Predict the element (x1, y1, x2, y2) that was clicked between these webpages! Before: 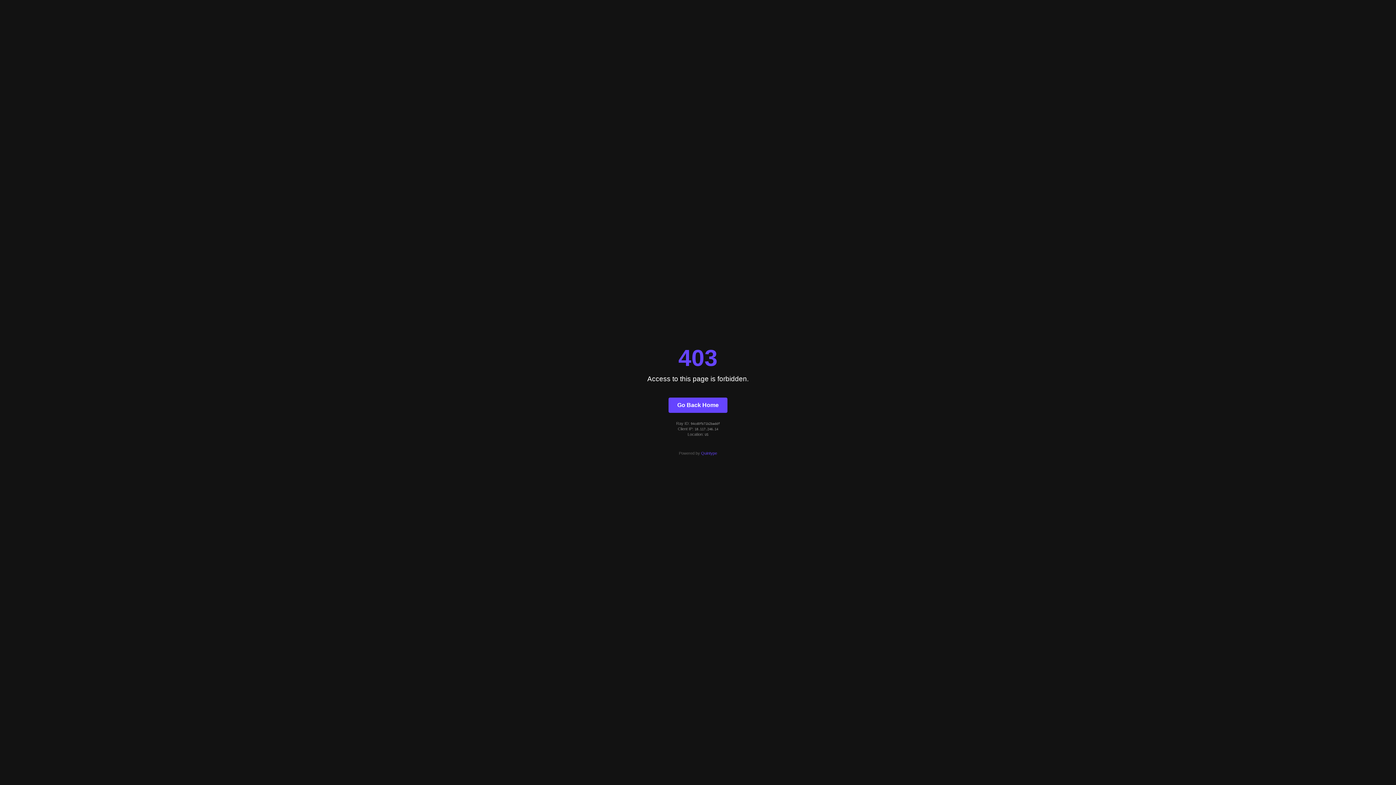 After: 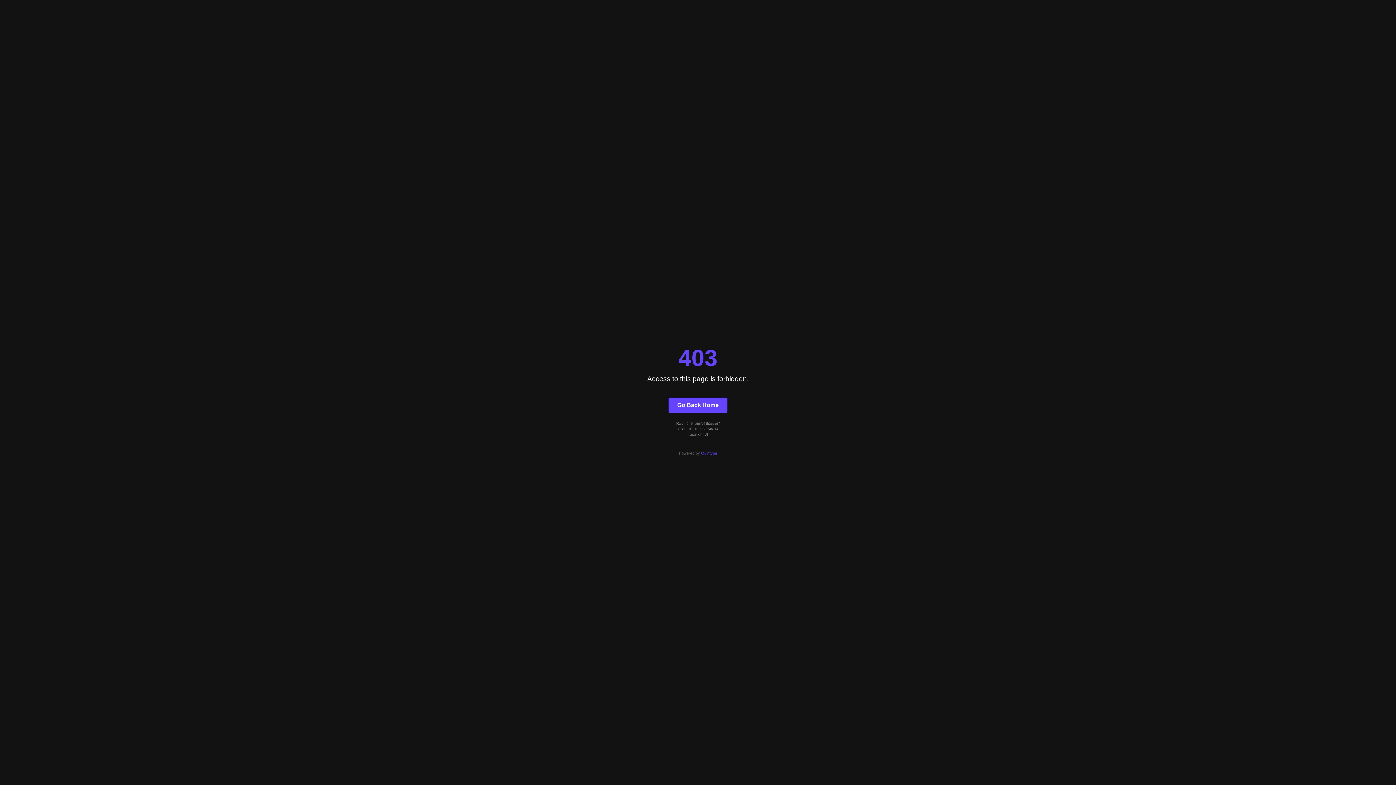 Action: label: Quintype bbox: (701, 451, 717, 455)